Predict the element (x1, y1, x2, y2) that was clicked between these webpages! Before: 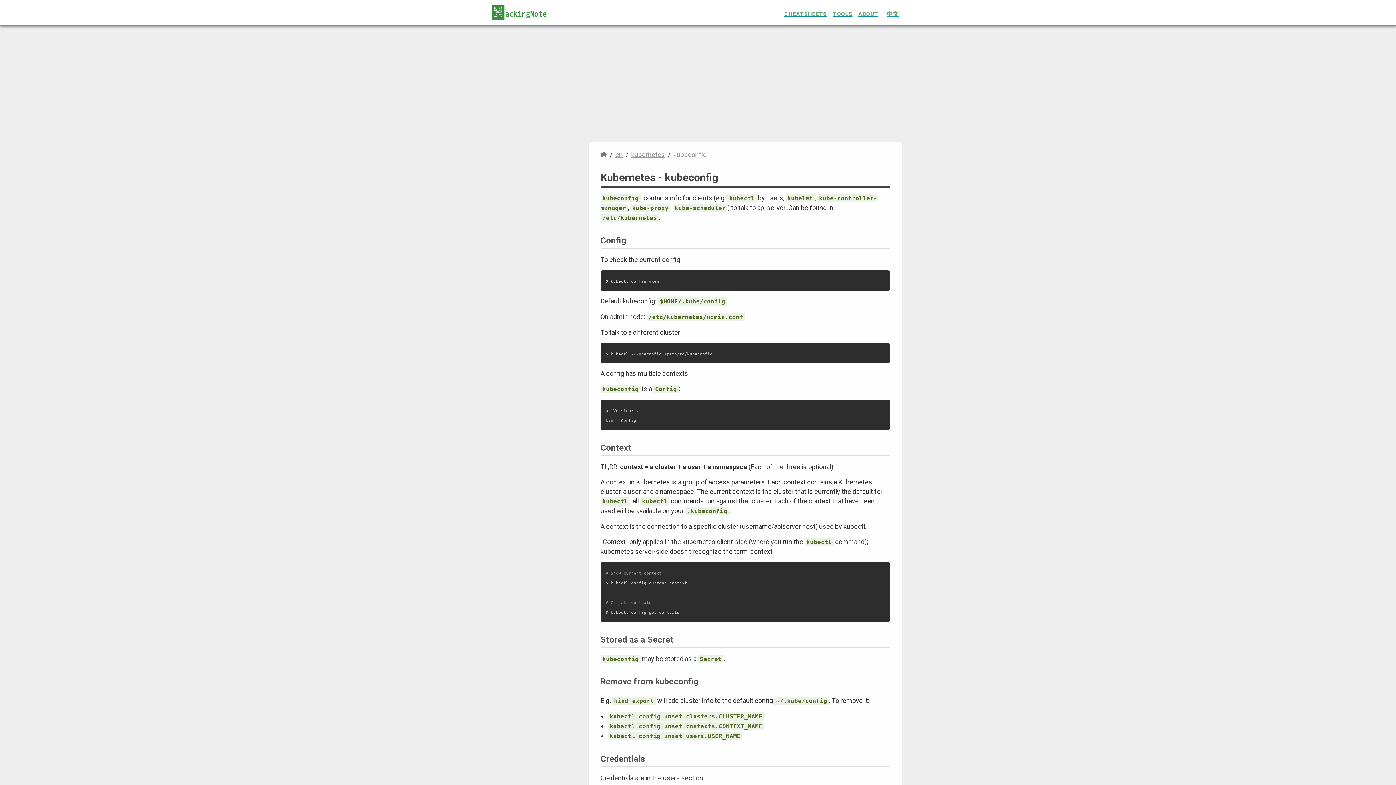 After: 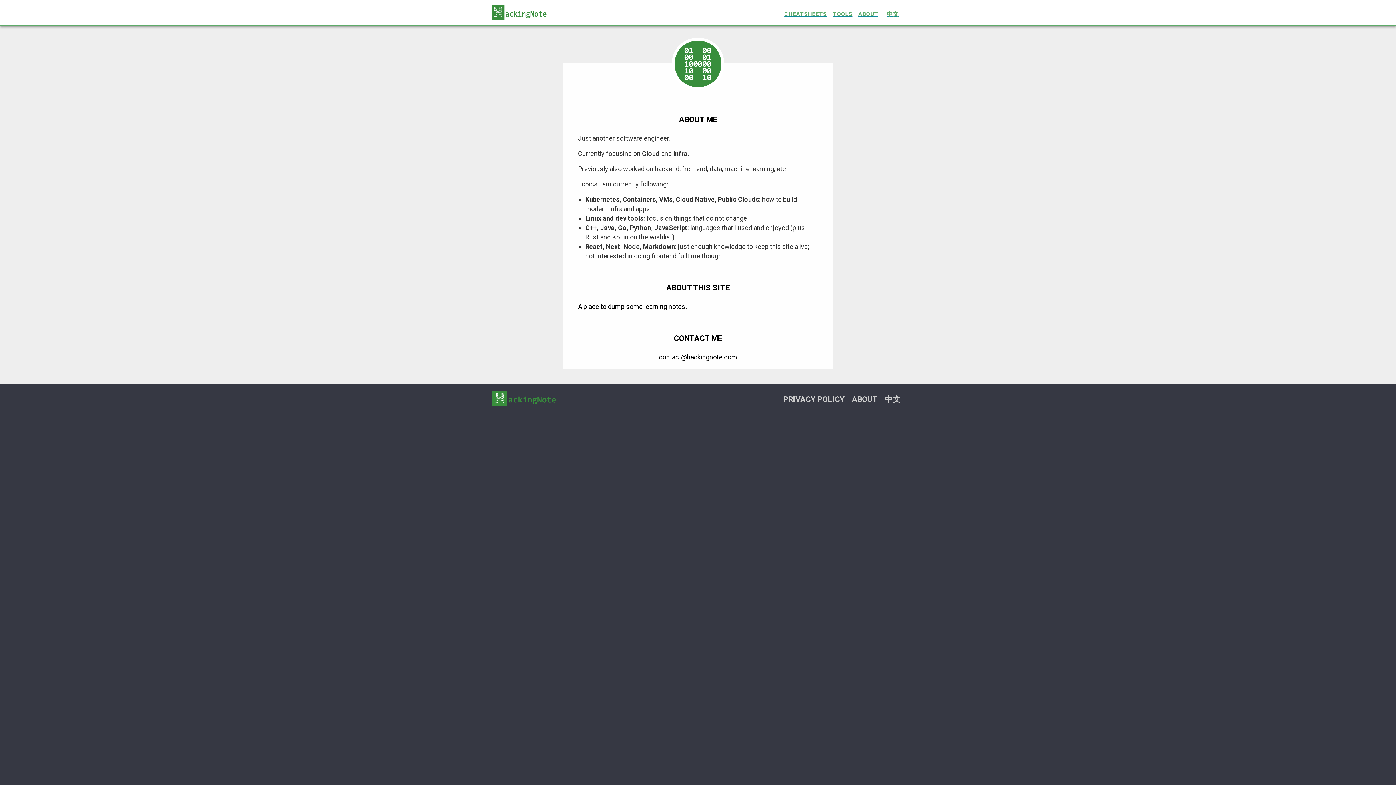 Action: label: ABOUT bbox: (855, 4, 881, 22)